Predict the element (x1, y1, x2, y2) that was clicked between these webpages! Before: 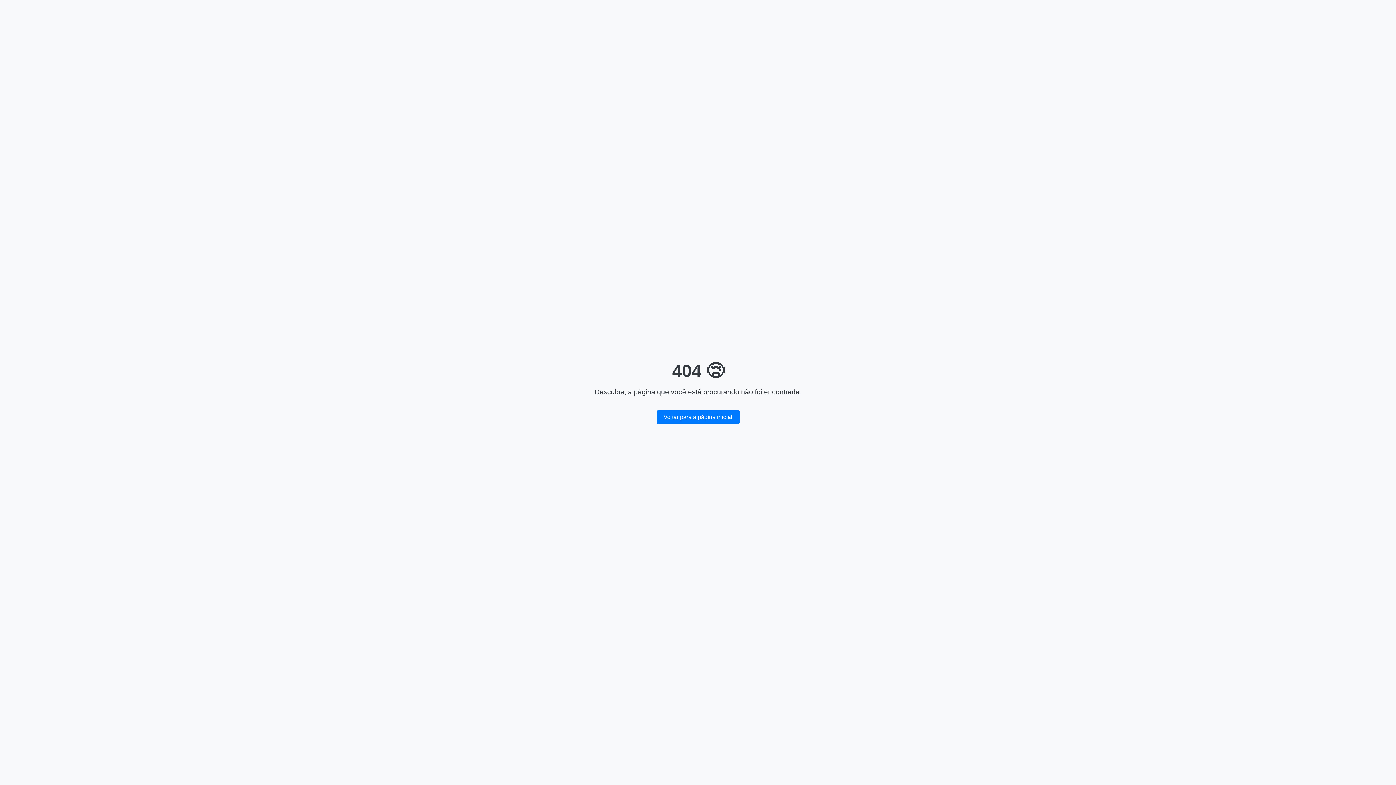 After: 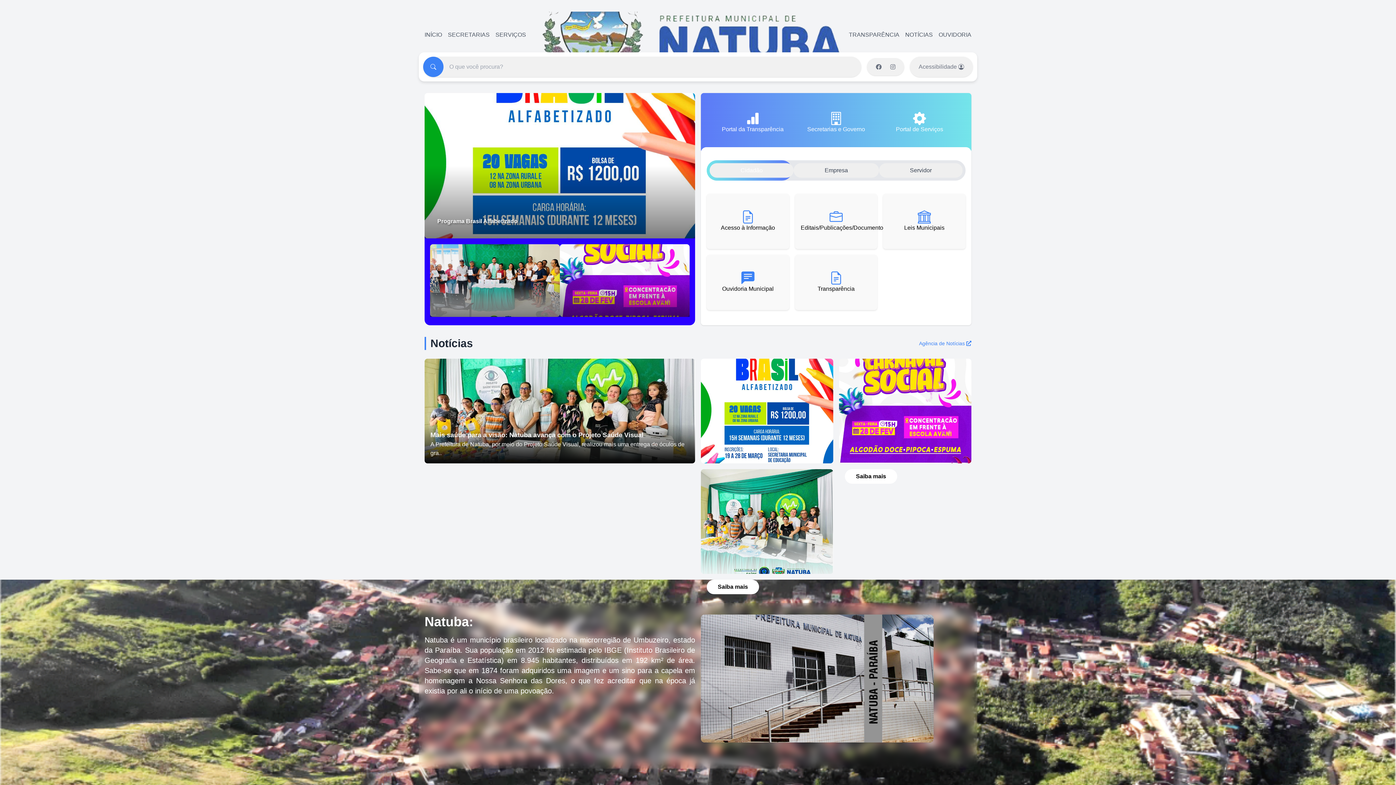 Action: label: Voltar para a página inicial bbox: (656, 410, 739, 424)